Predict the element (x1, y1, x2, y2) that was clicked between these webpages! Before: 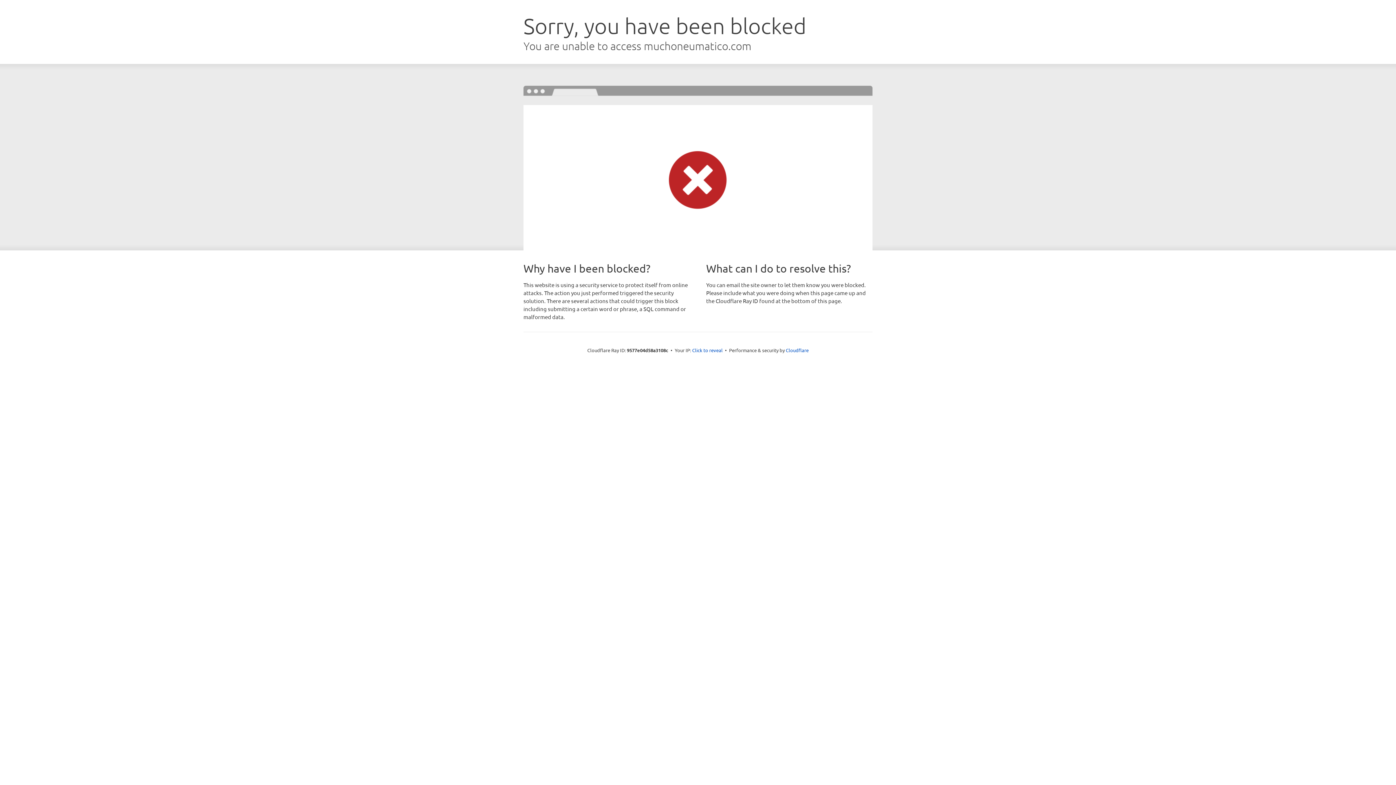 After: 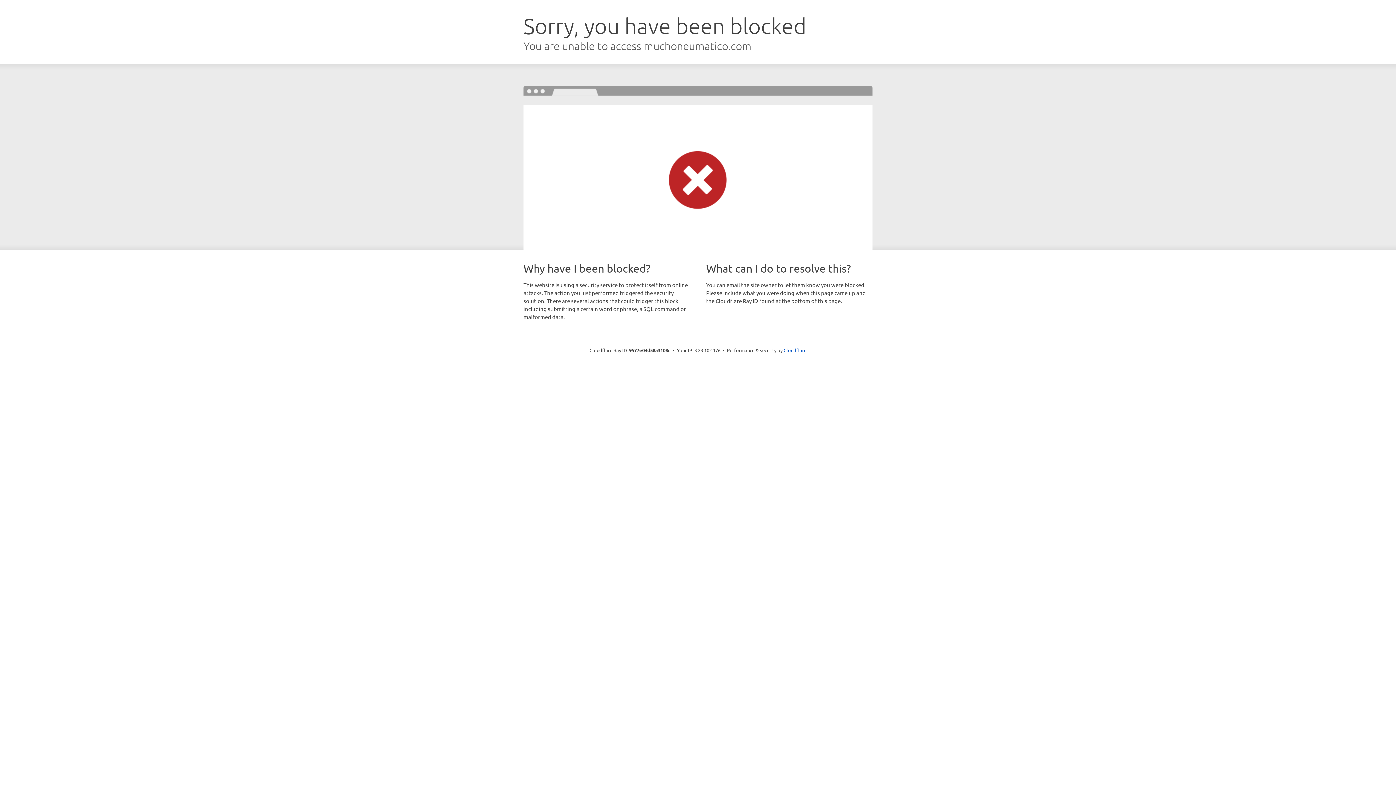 Action: bbox: (692, 346, 722, 353) label: Click to reveal